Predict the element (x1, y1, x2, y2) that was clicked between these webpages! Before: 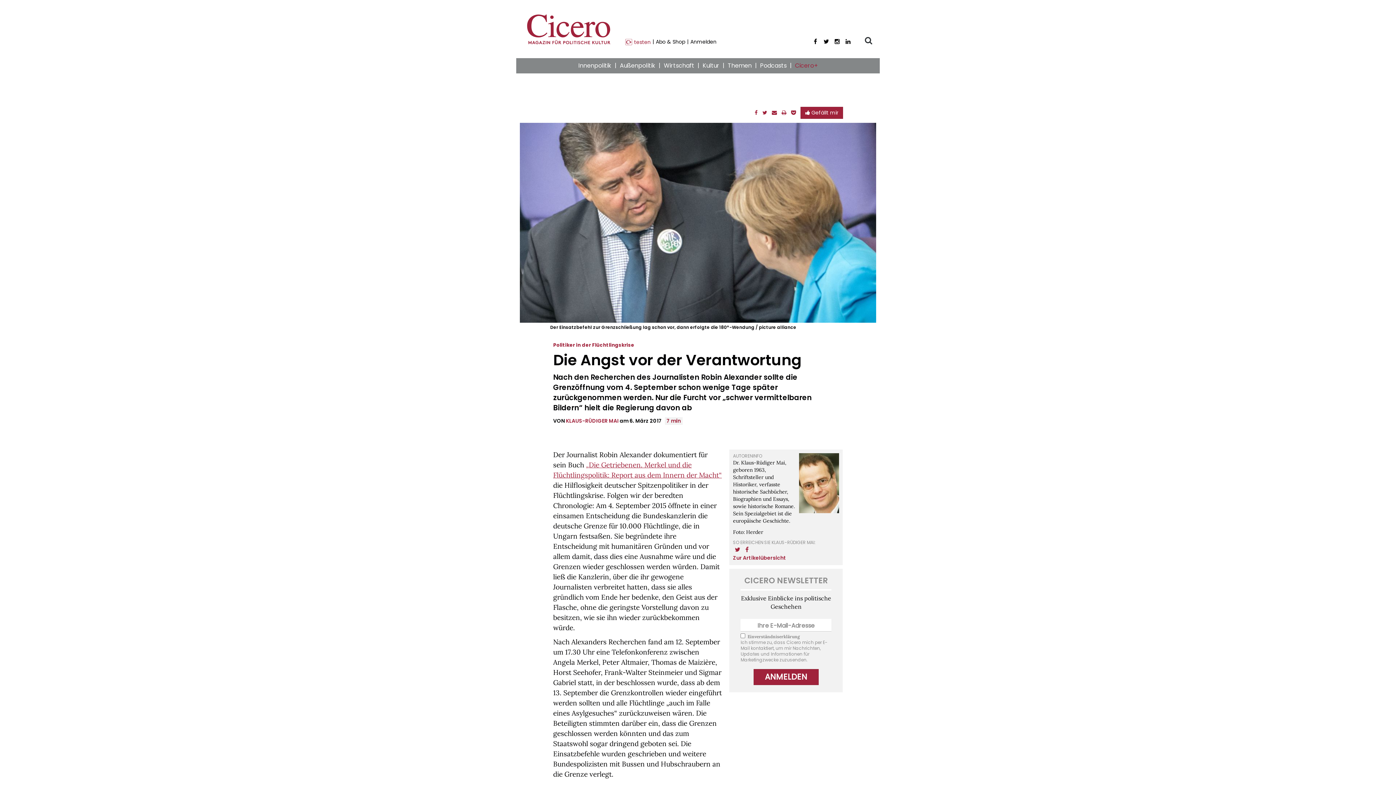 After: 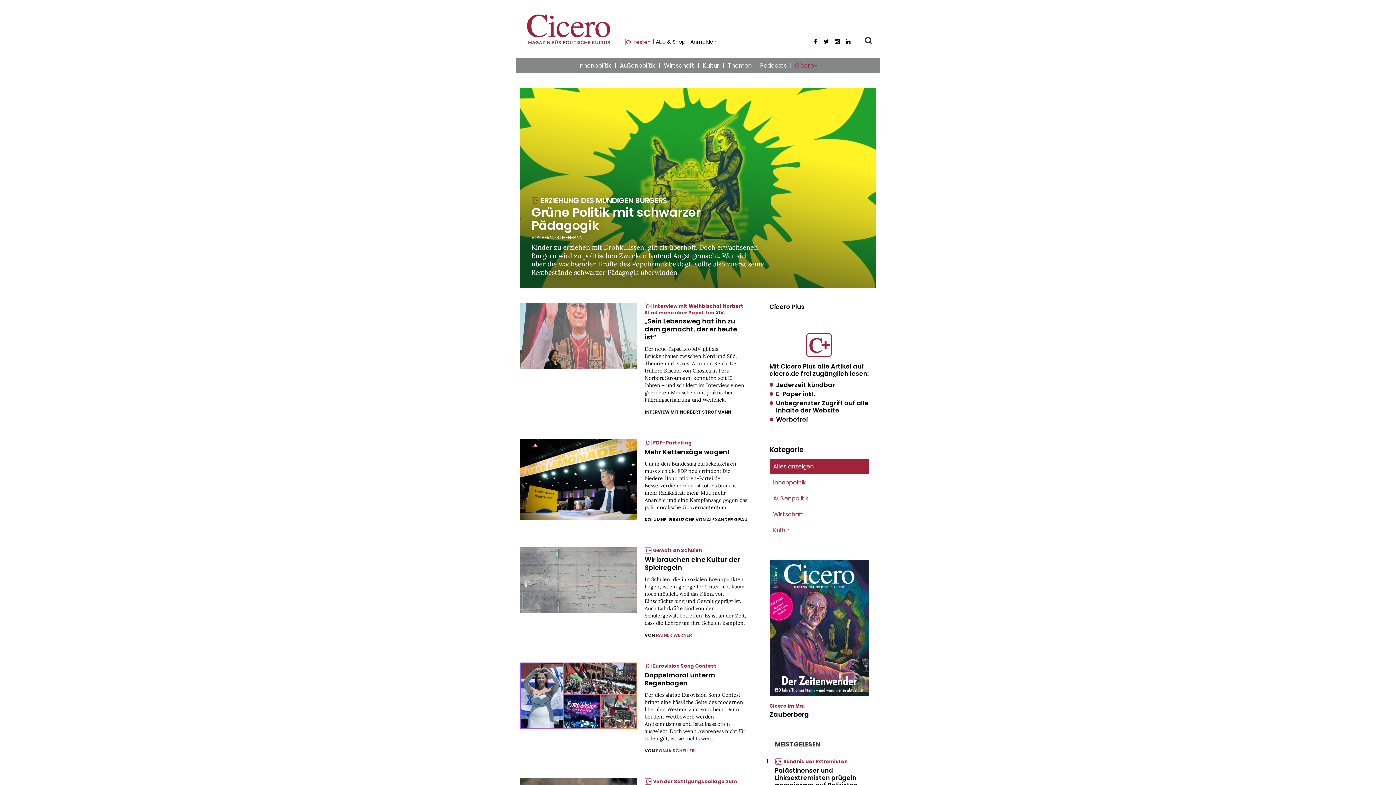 Action: bbox: (792, 58, 821, 73) label: Cicero+